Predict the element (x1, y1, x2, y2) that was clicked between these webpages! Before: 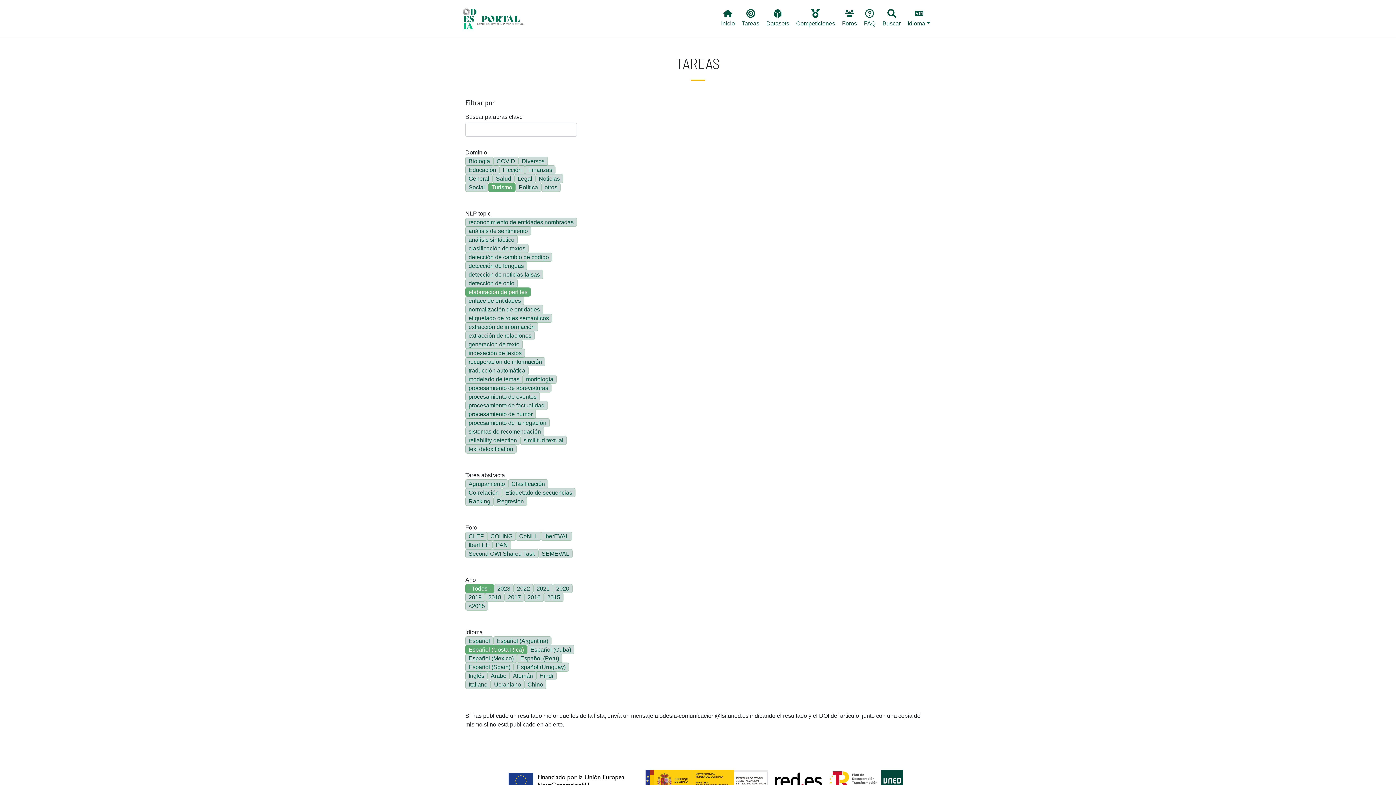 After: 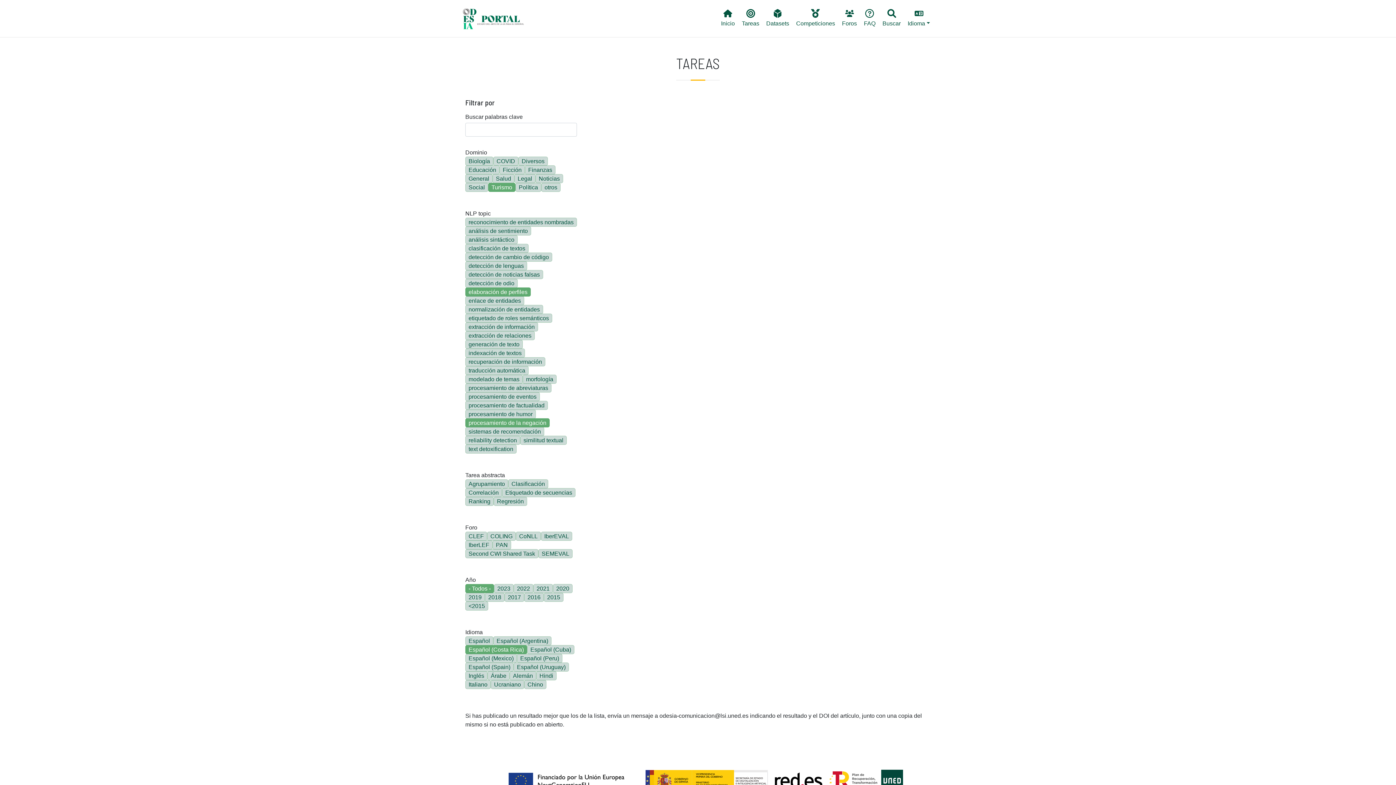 Action: label: procesamiento de la negación bbox: (465, 418, 549, 427)